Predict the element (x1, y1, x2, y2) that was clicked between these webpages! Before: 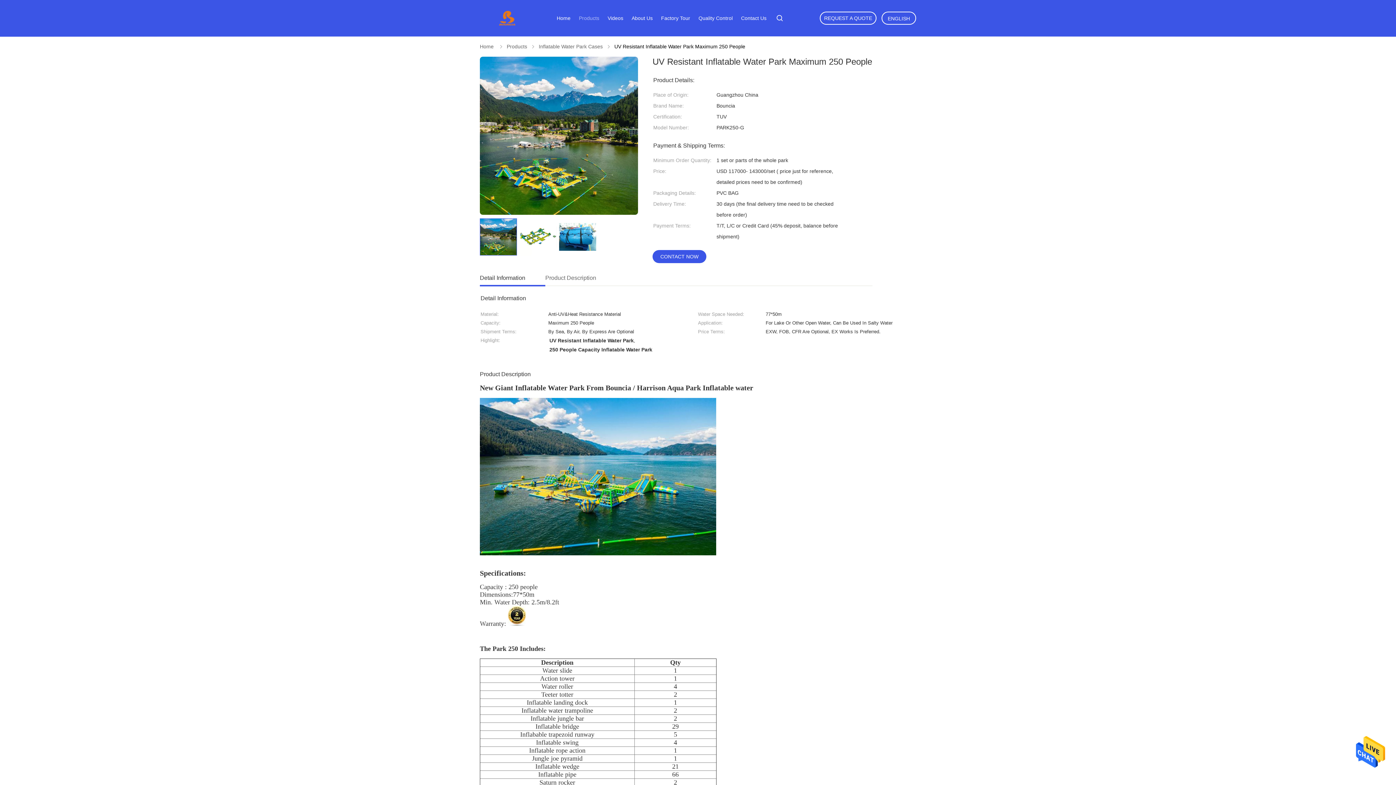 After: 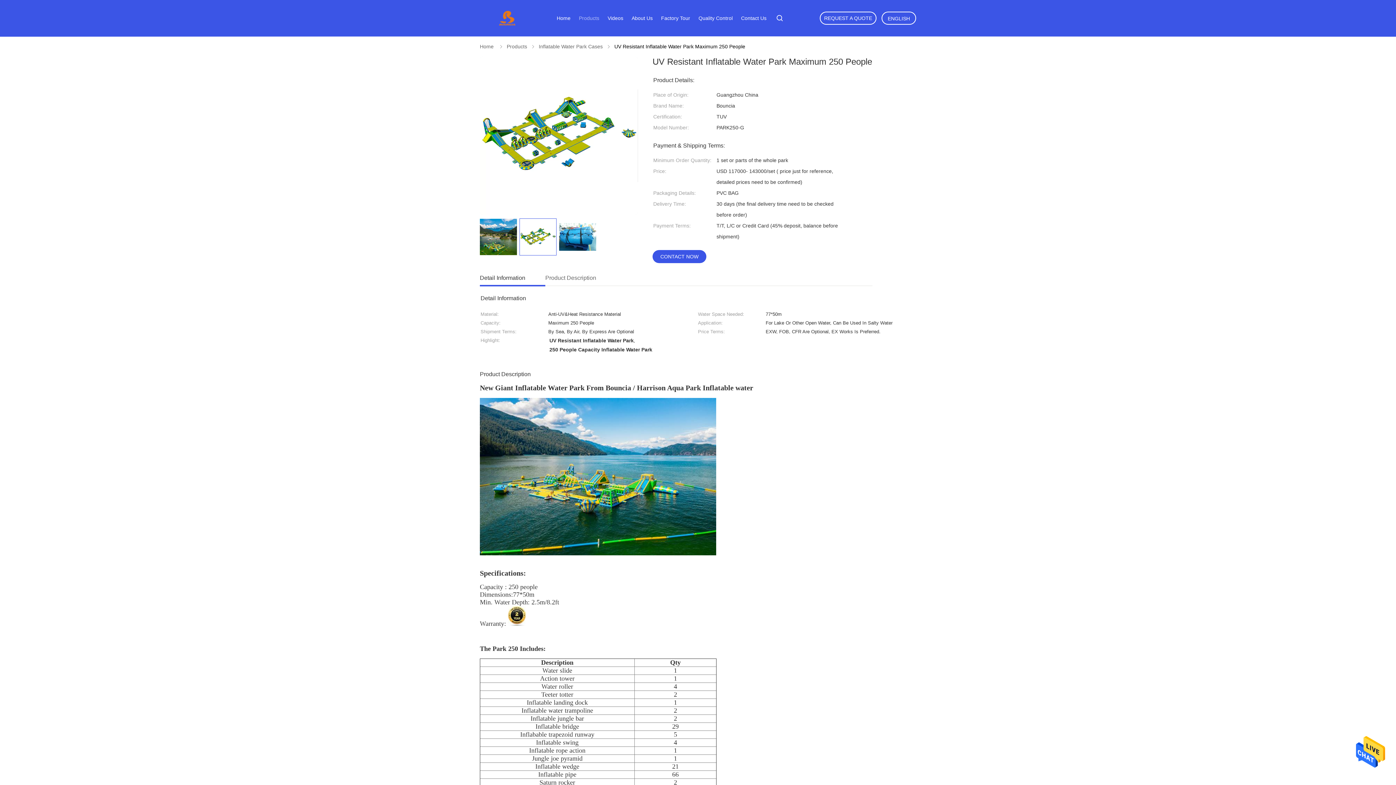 Action: bbox: (519, 218, 556, 255)